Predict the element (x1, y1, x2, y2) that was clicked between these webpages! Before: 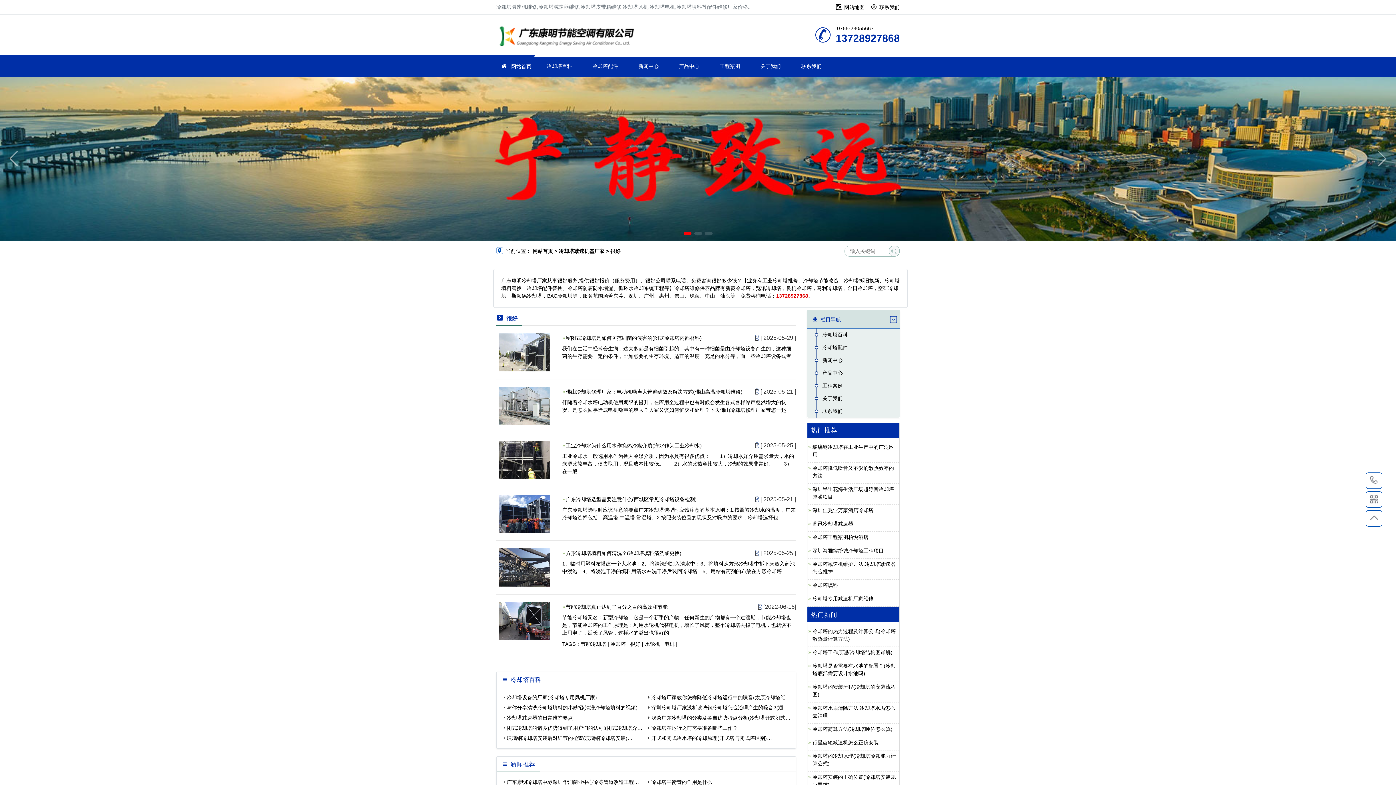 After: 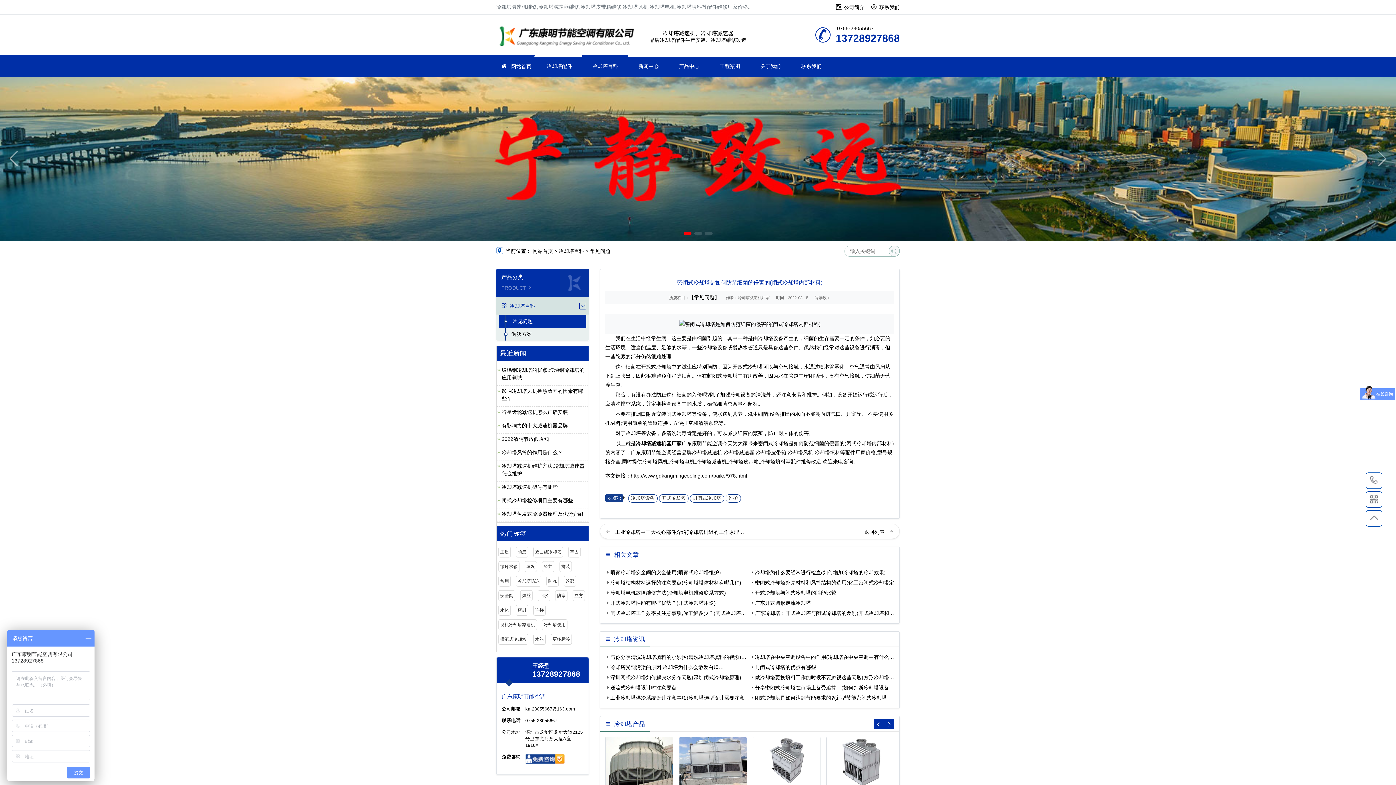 Action: bbox: (498, 349, 549, 354)